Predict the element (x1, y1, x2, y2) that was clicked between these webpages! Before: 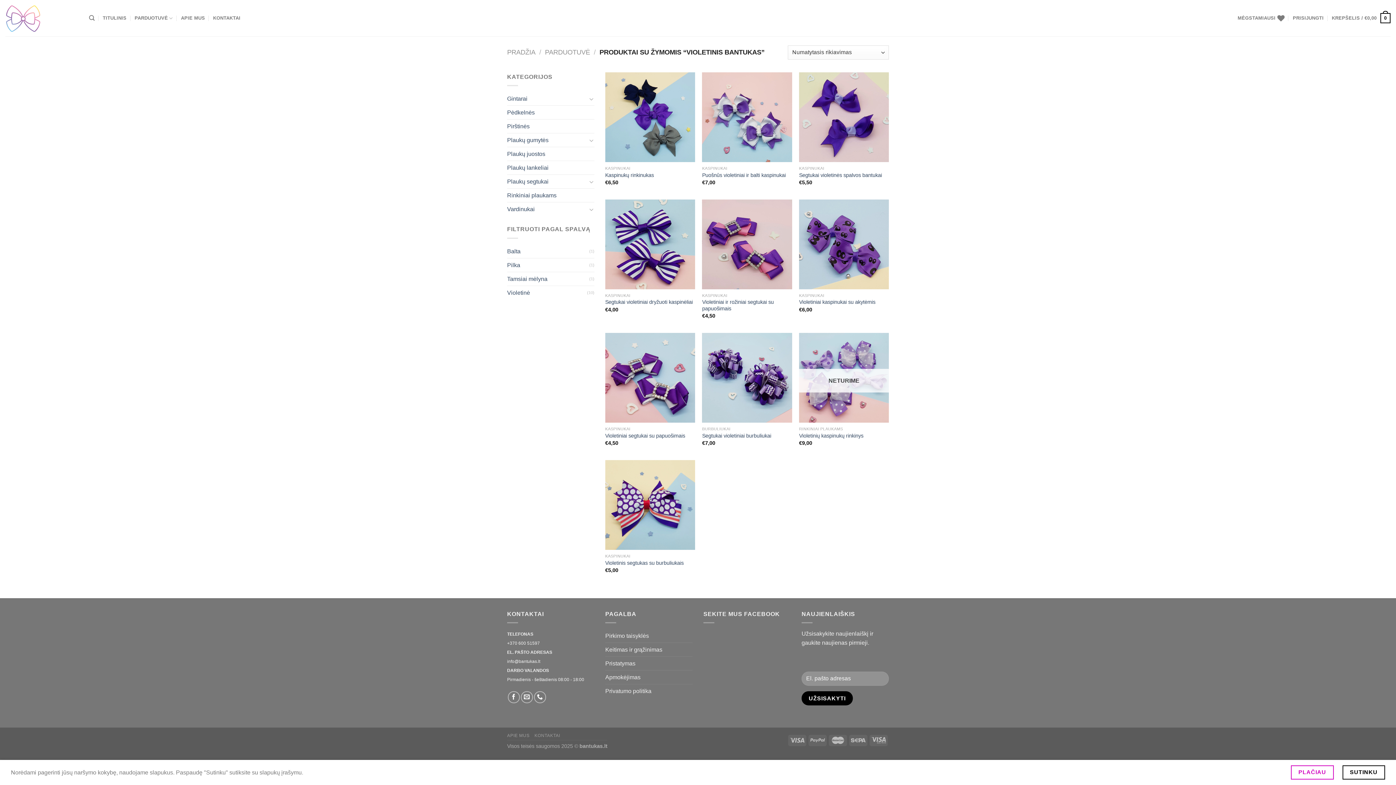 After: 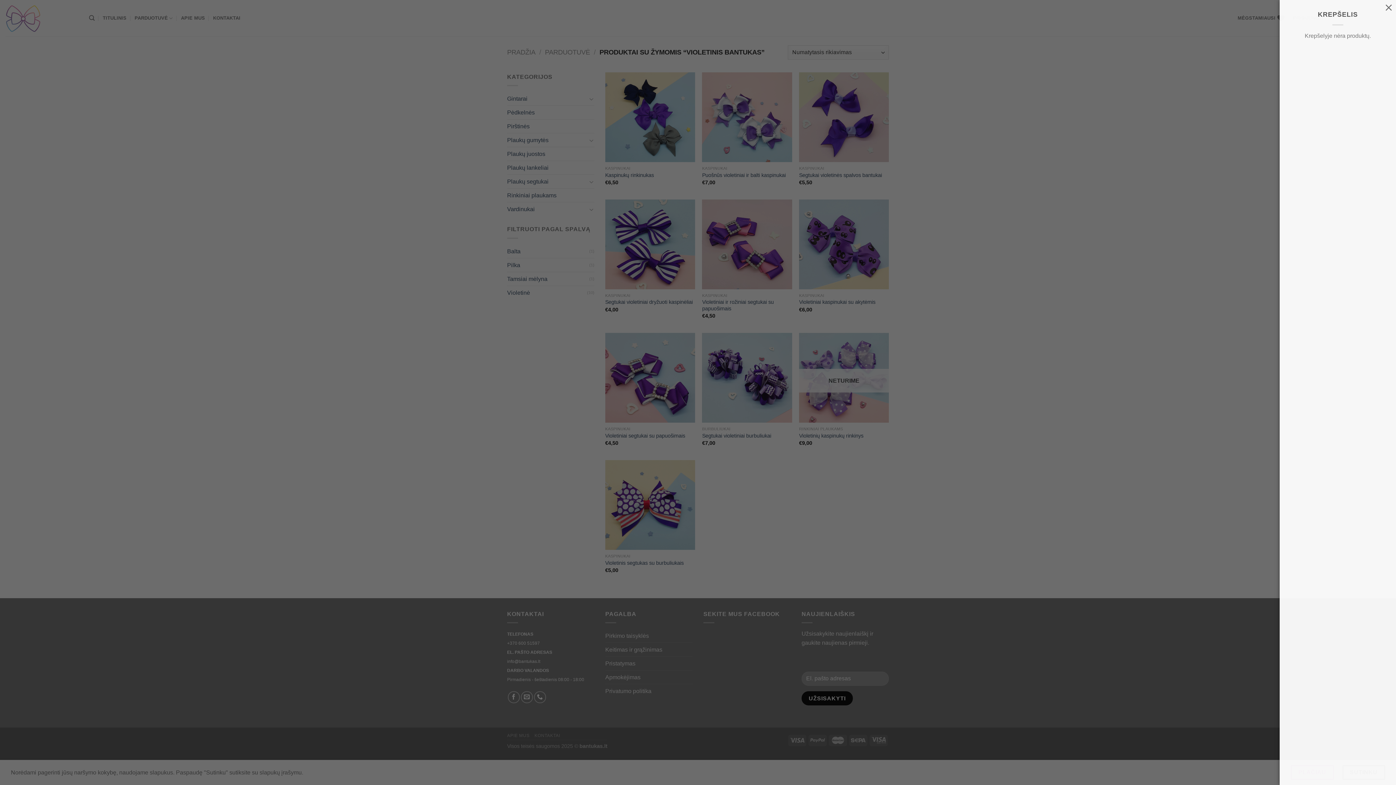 Action: label: KREPŠELIS / €0,00
0 bbox: (1332, 8, 1390, 28)